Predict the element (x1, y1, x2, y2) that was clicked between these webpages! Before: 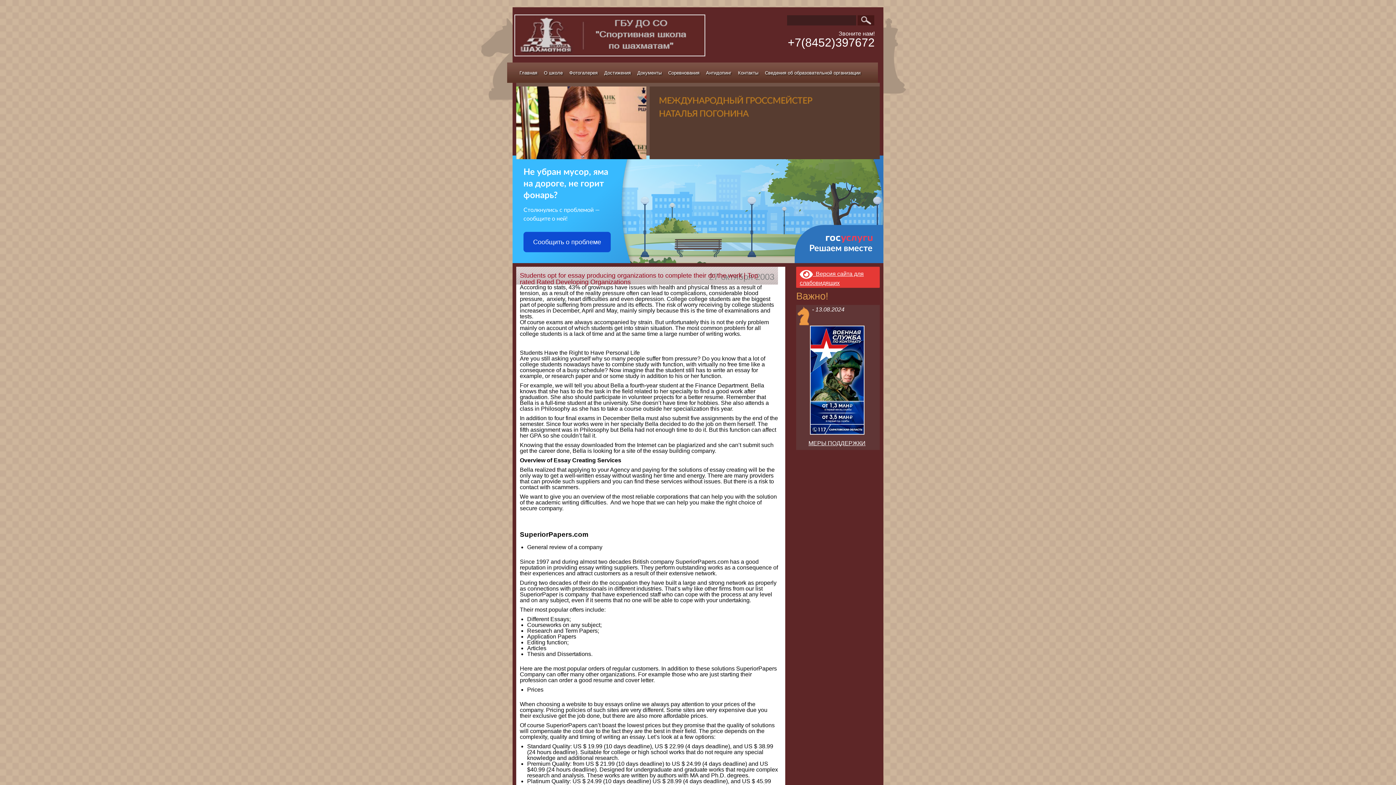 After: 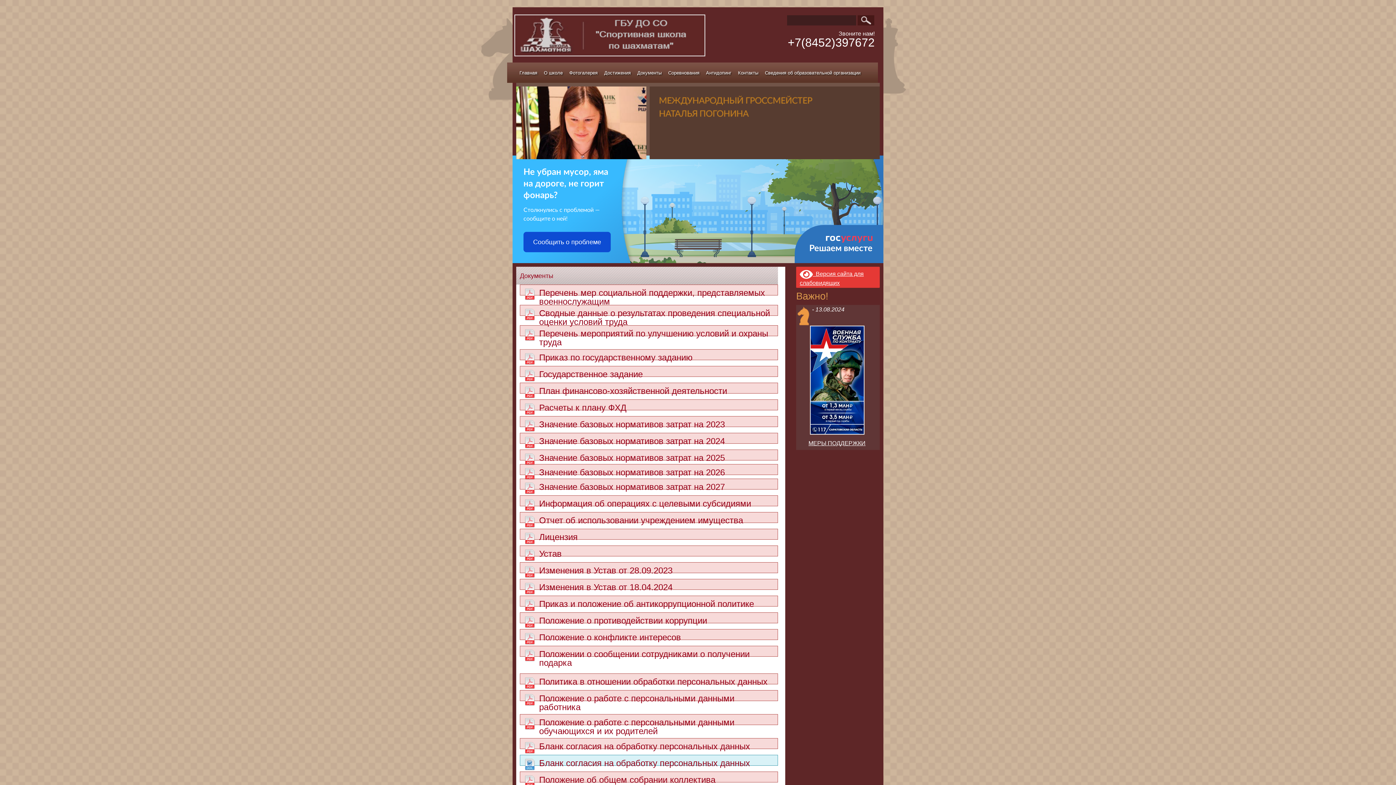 Action: bbox: (637, 70, 661, 75) label: Документы